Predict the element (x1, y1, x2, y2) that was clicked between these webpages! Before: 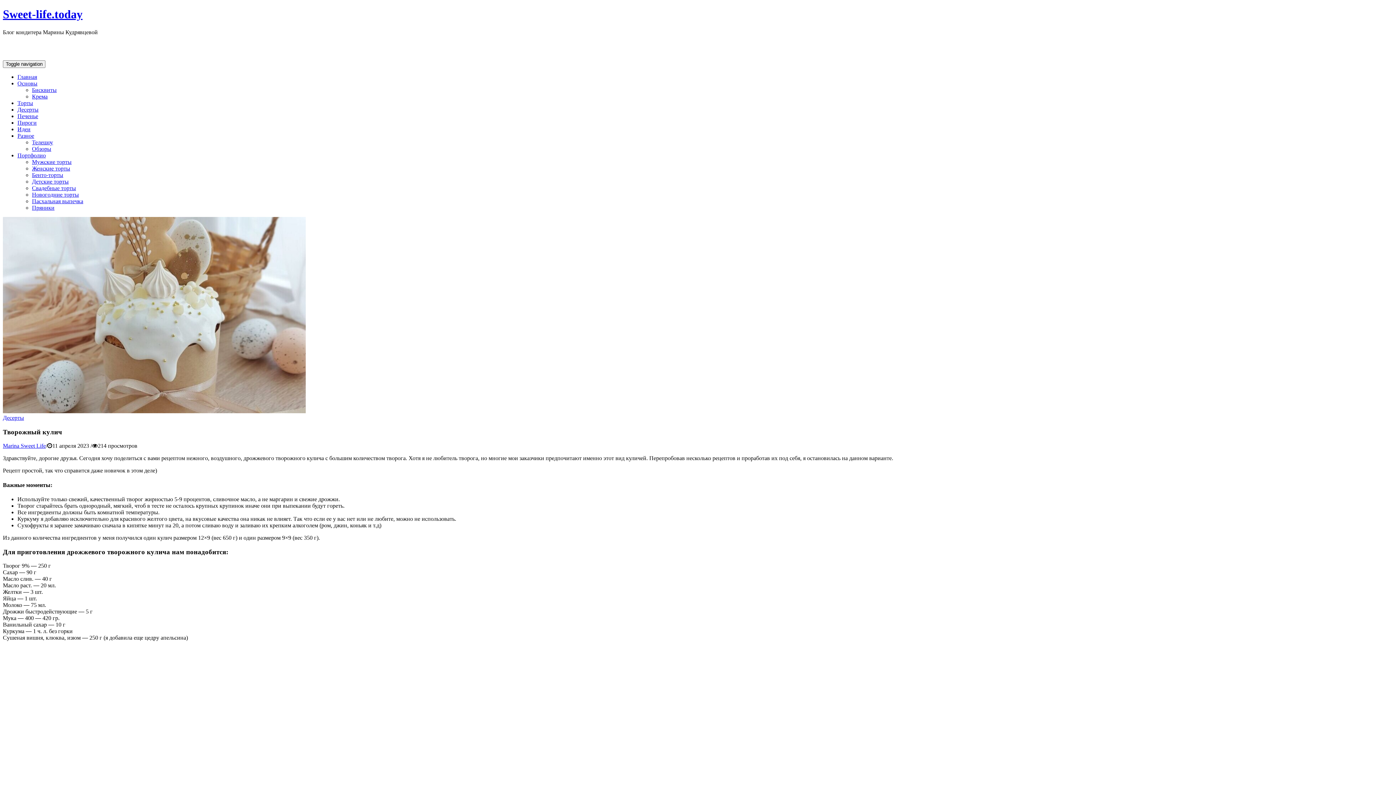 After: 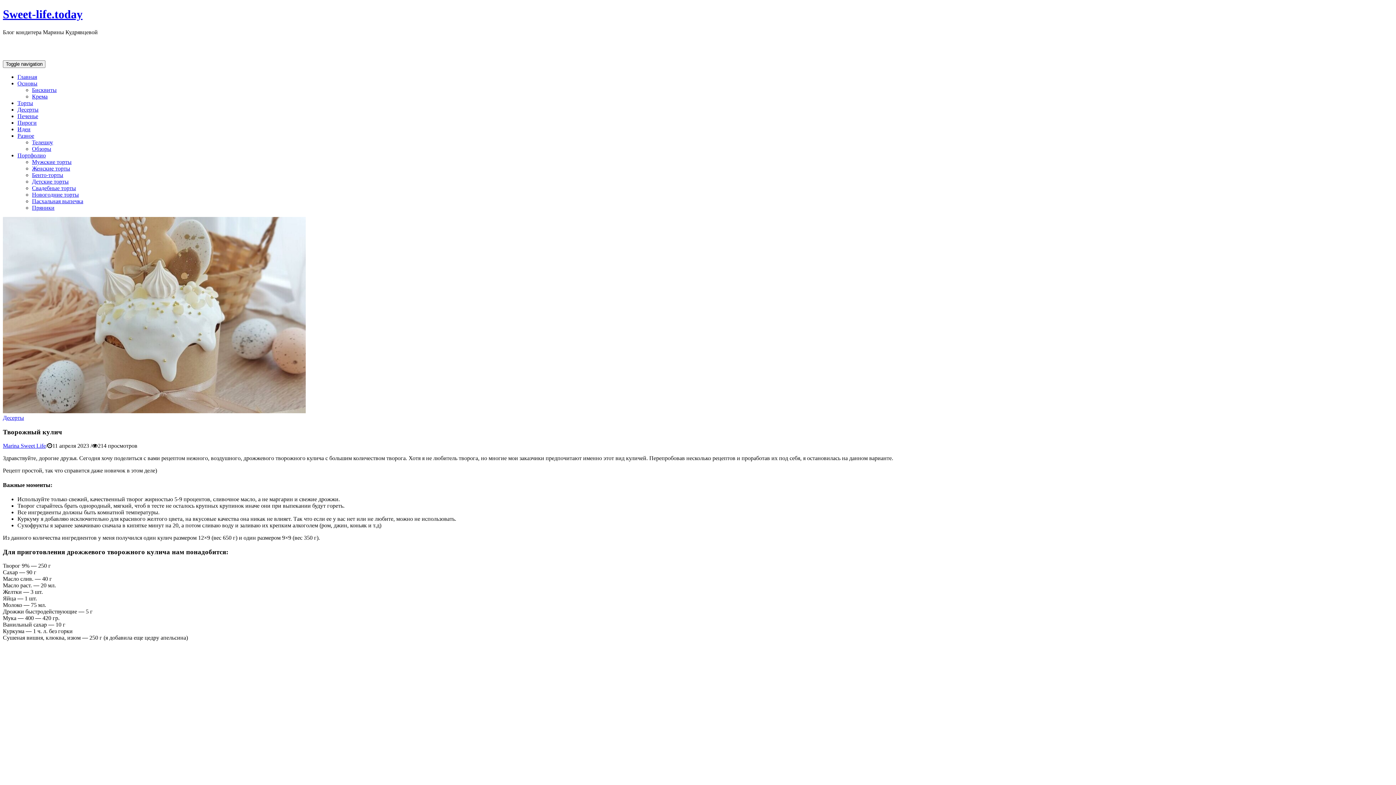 Action: bbox: (666, 53, 681, 59)